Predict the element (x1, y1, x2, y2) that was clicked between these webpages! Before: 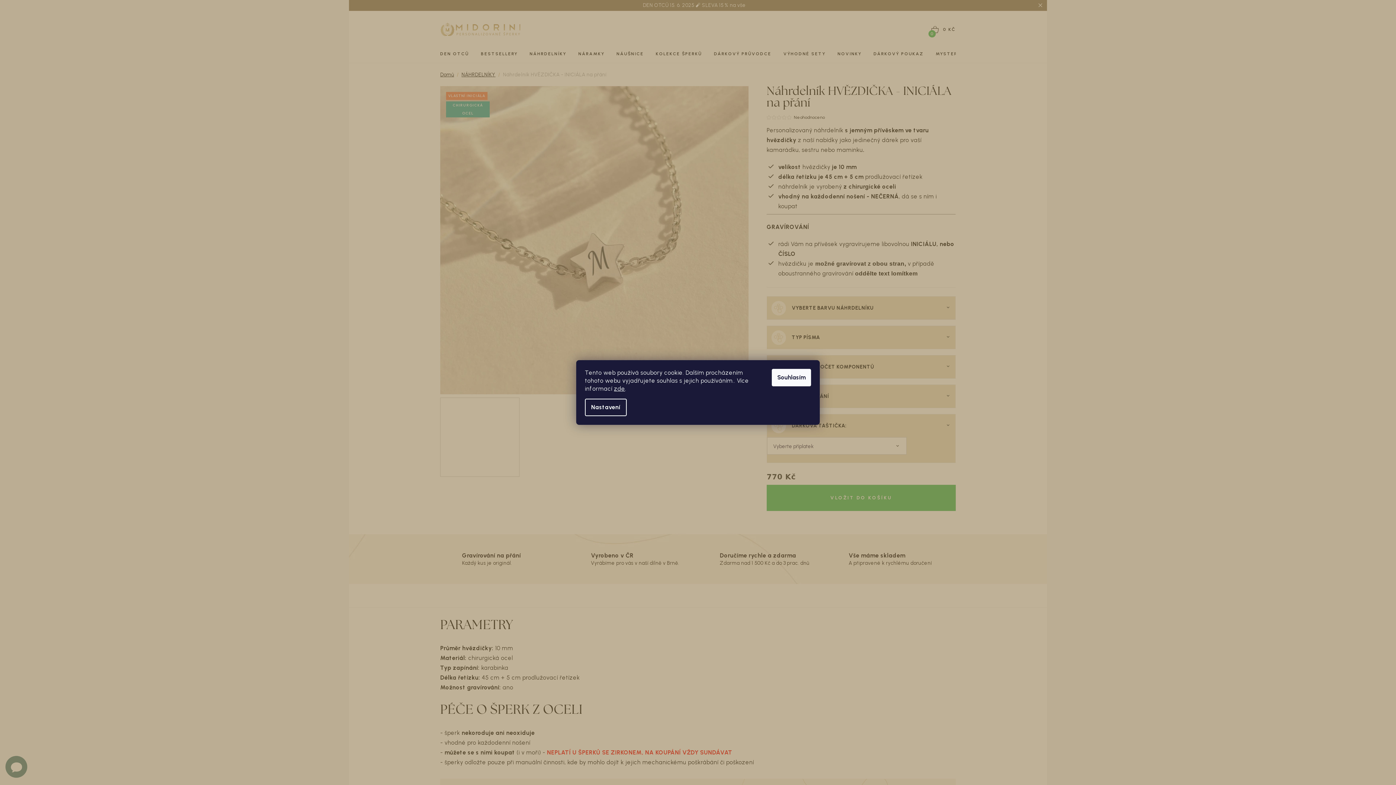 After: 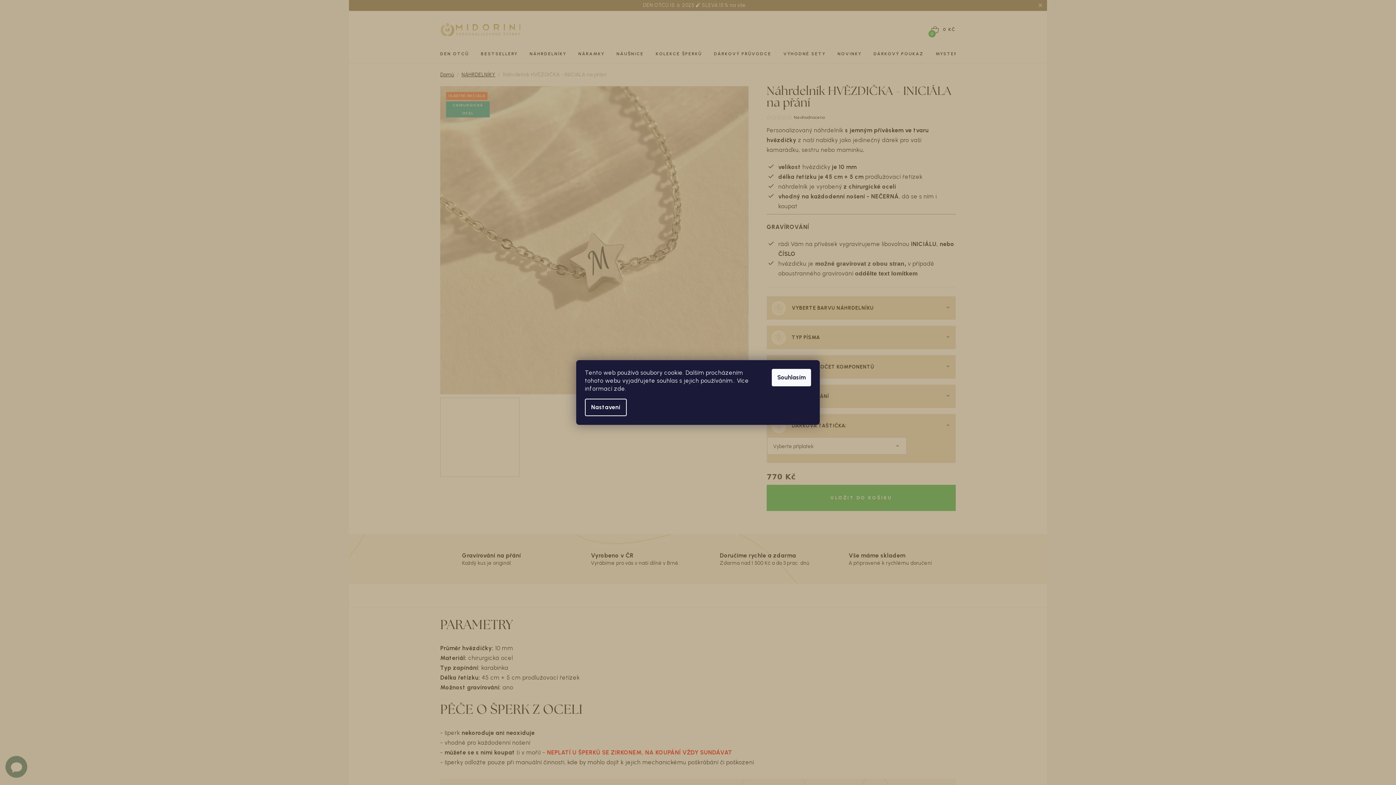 Action: label: zde bbox: (614, 385, 625, 392)